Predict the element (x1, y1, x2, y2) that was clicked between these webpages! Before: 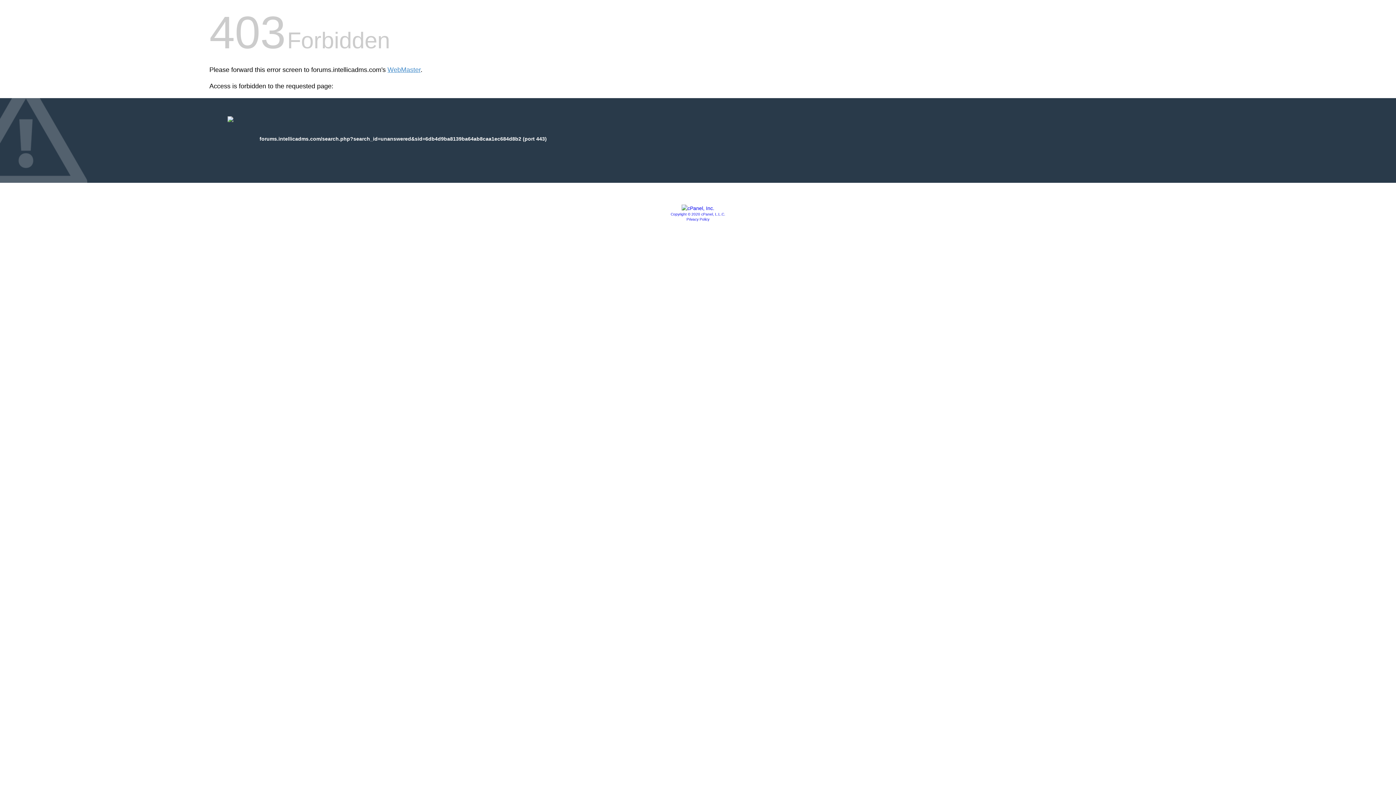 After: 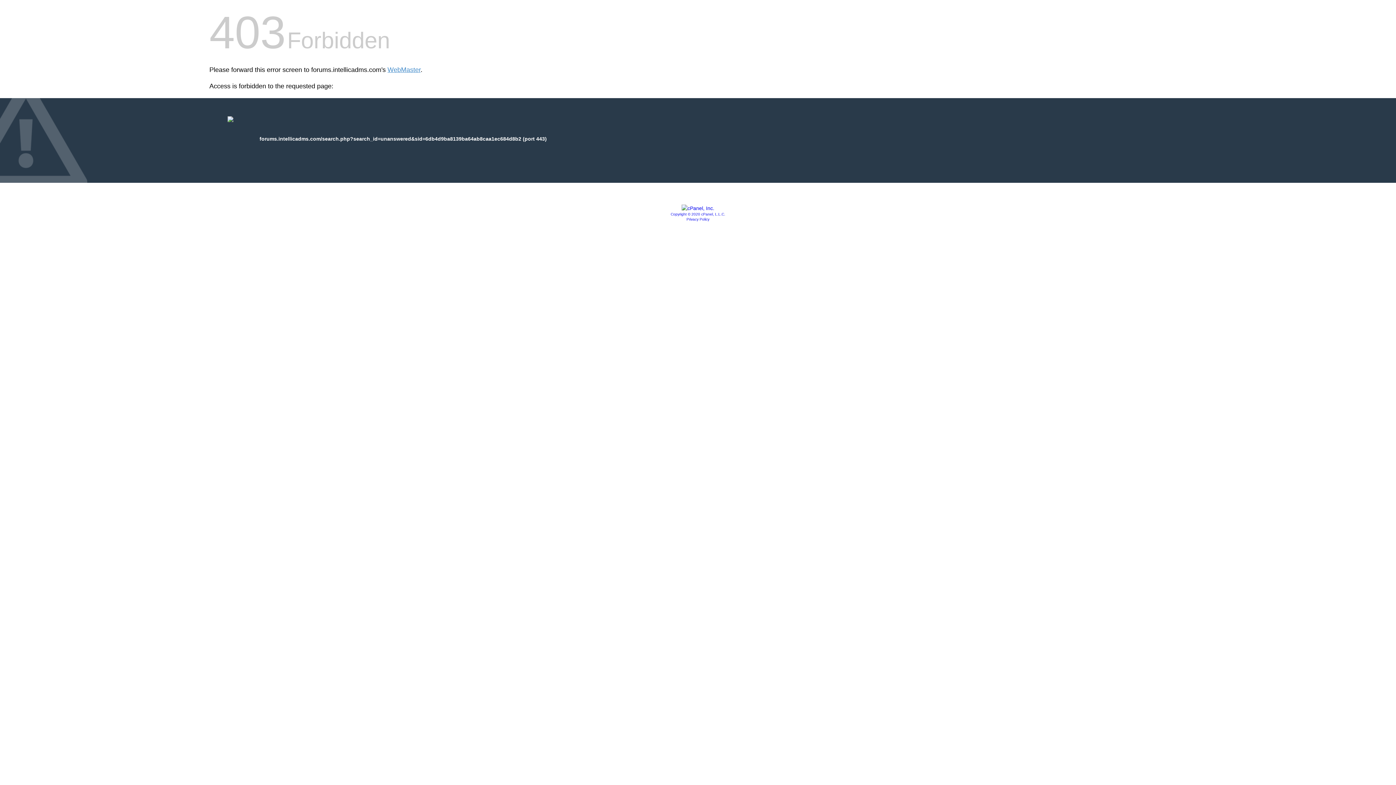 Action: bbox: (681, 205, 714, 211)